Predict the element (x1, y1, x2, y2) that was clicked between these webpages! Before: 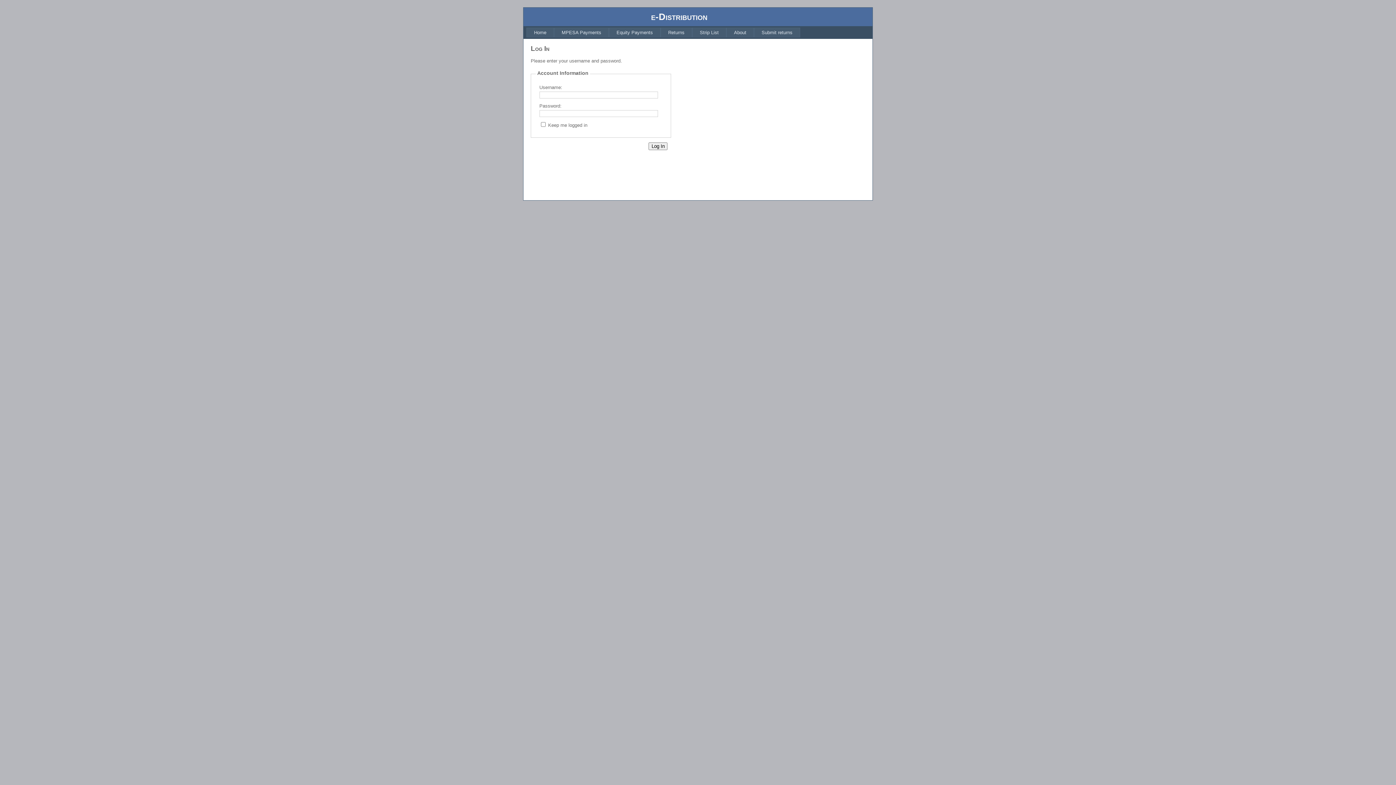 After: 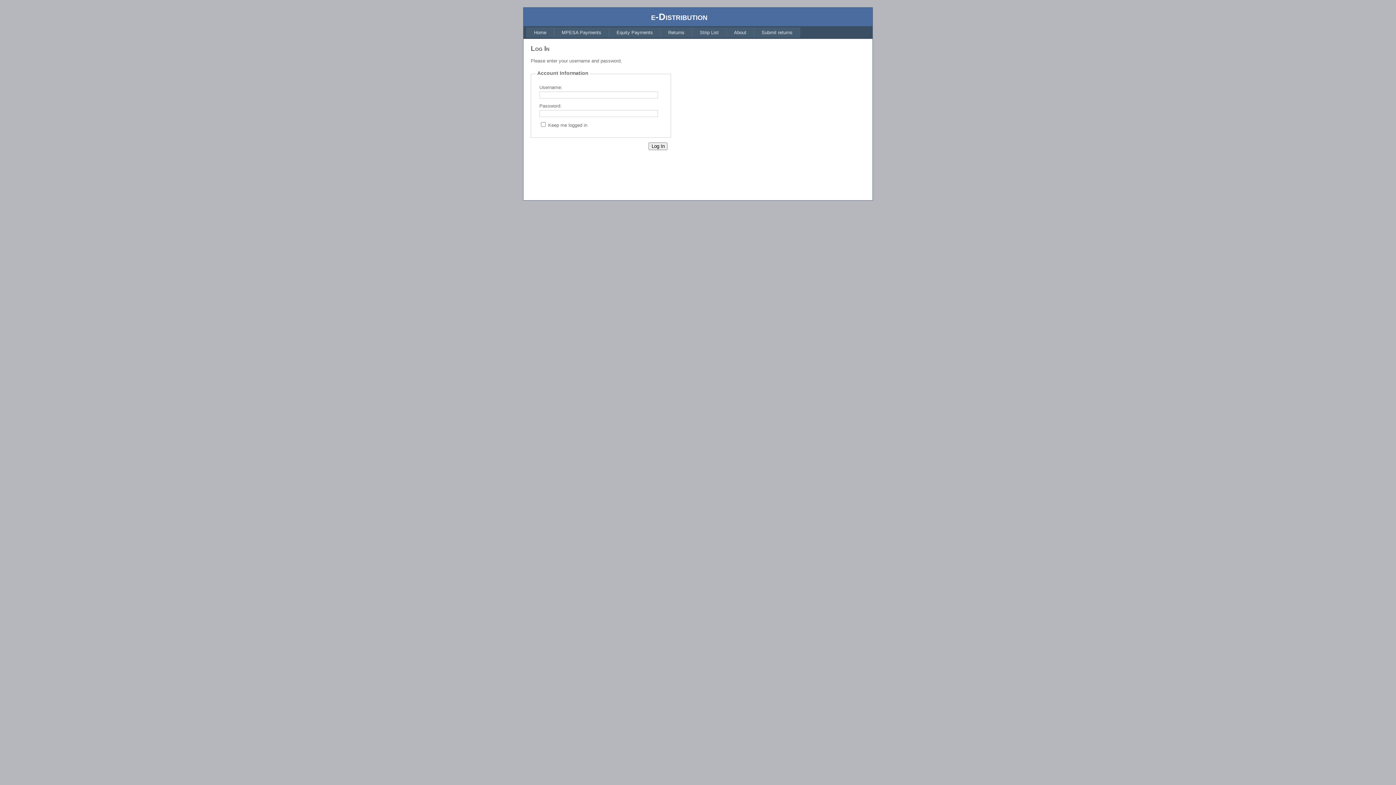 Action: bbox: (609, 27, 660, 37) label: Equity Payments